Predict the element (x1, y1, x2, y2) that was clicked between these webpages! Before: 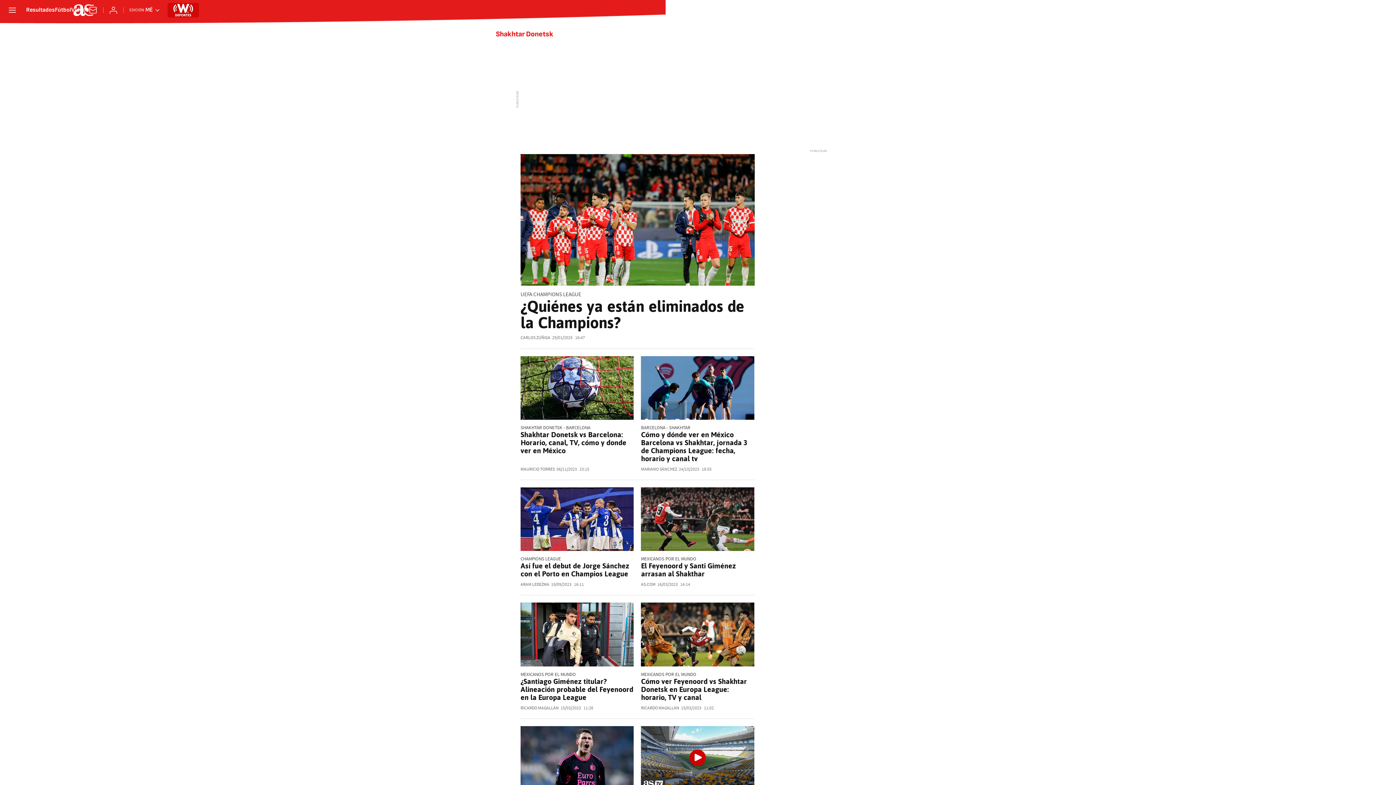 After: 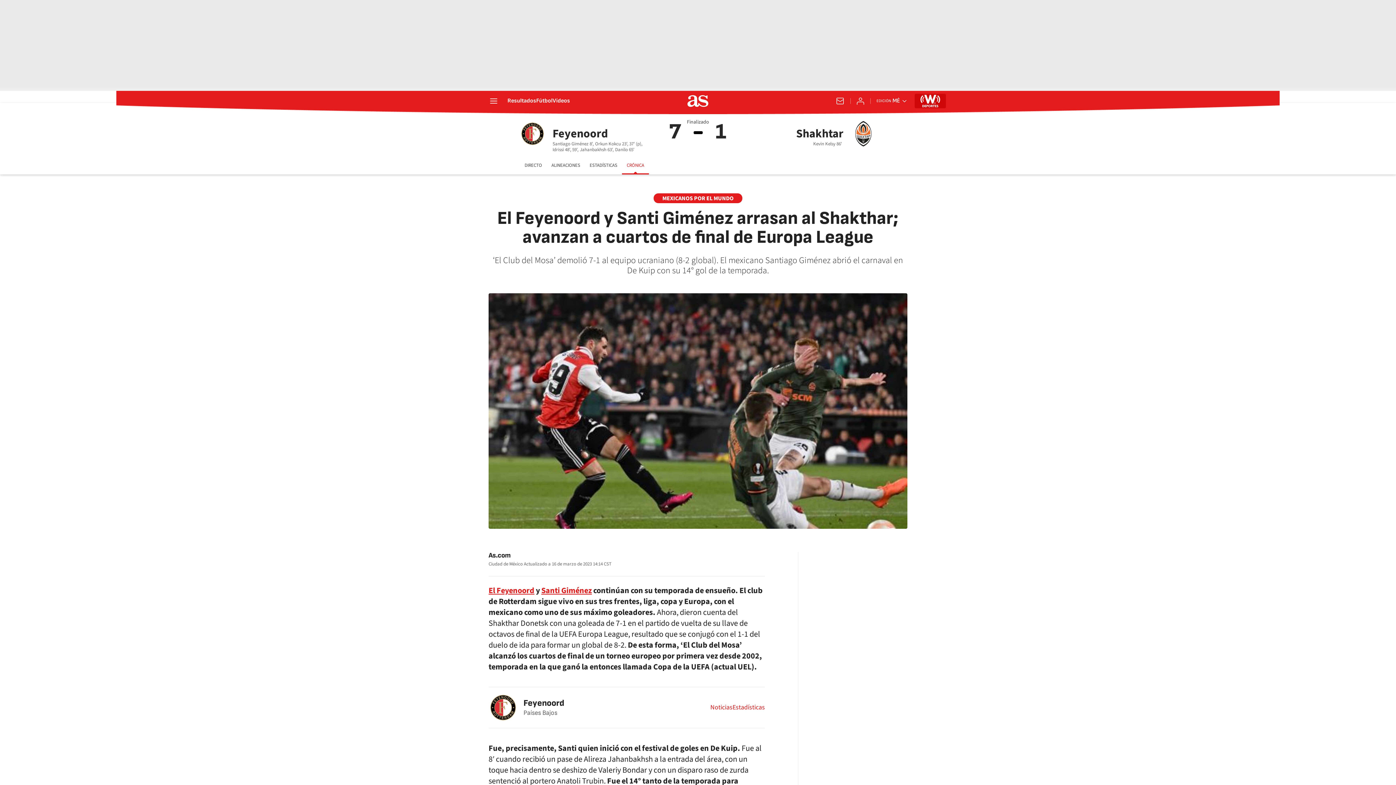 Action: bbox: (641, 487, 754, 551)